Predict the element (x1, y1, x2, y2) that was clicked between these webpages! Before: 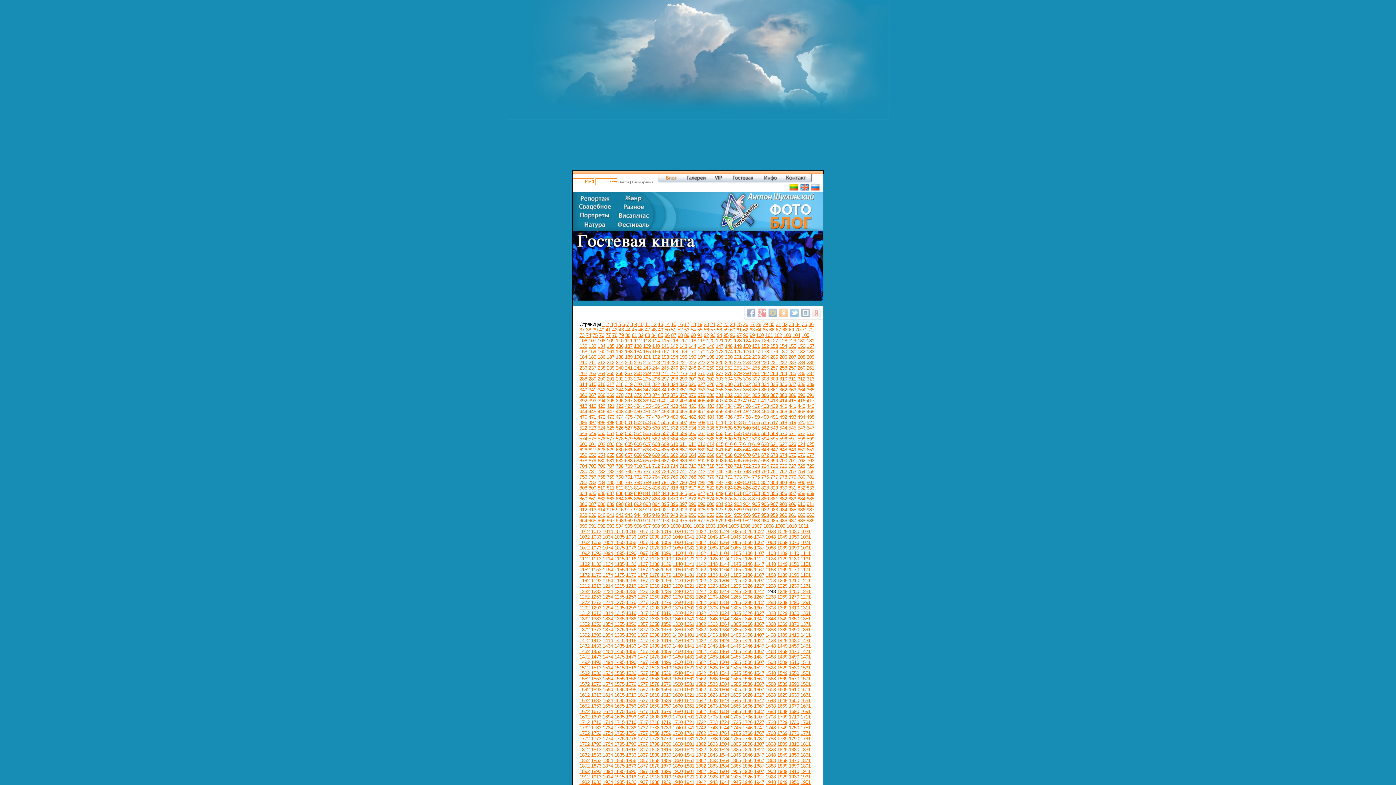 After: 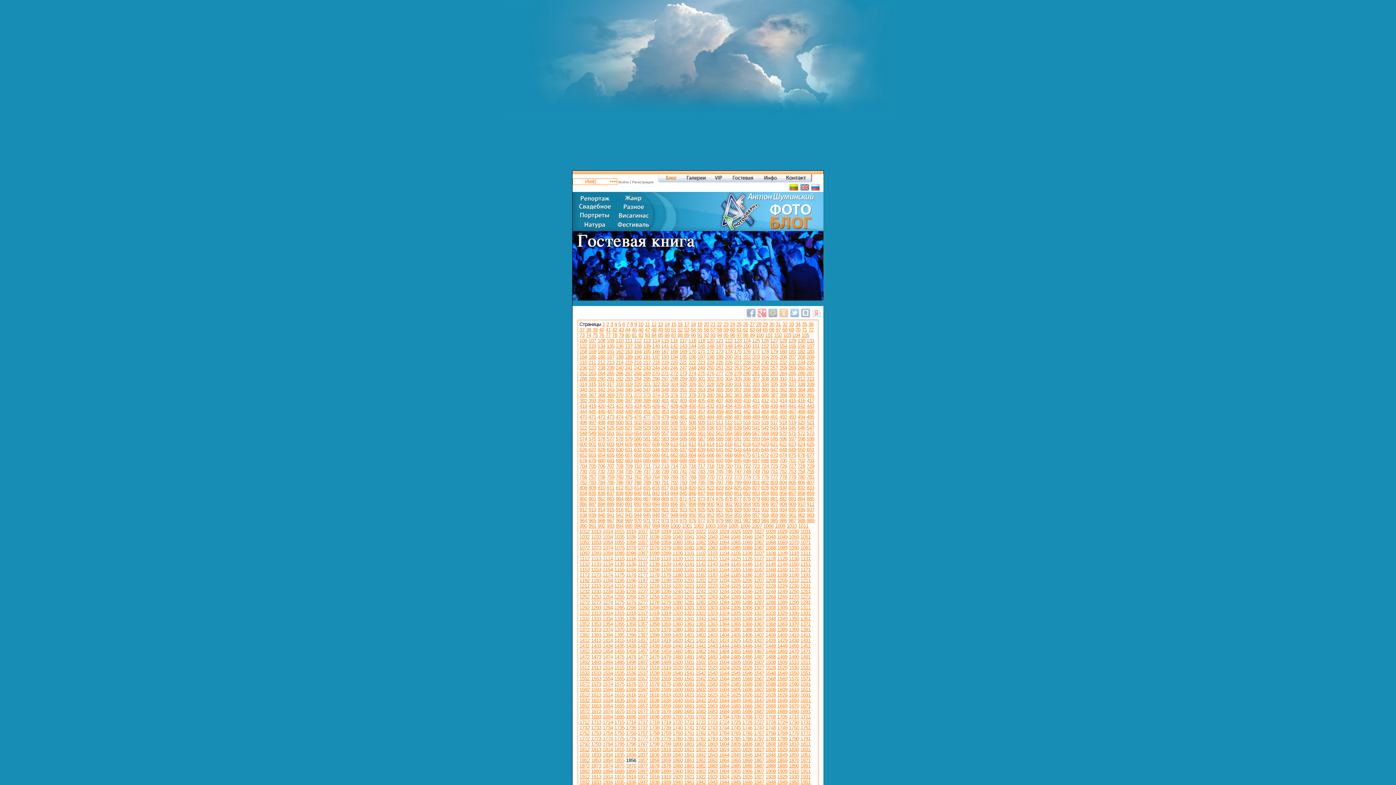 Action: label: 1856 bbox: (626, 758, 636, 763)